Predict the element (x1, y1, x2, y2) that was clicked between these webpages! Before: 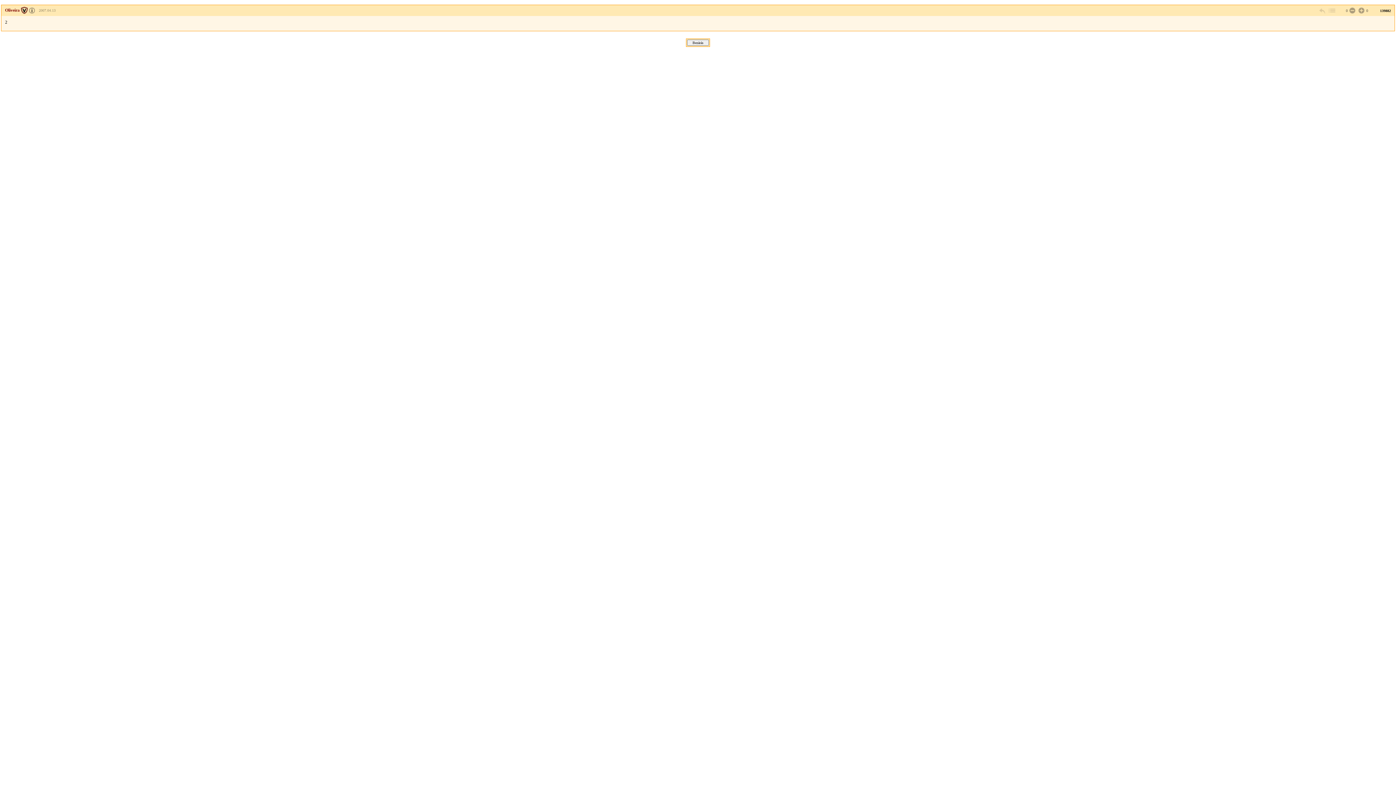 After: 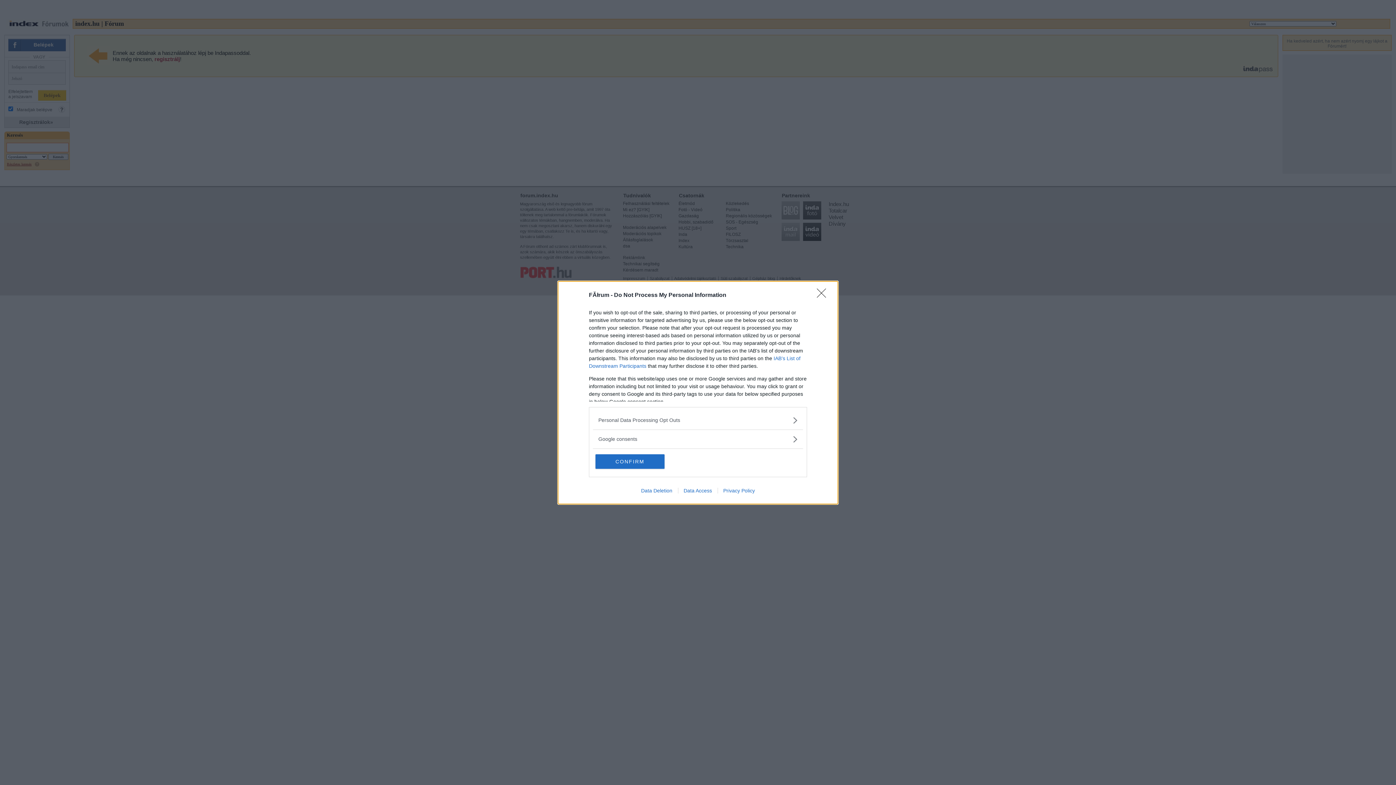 Action: bbox: (1348, 6, 1355, 14)